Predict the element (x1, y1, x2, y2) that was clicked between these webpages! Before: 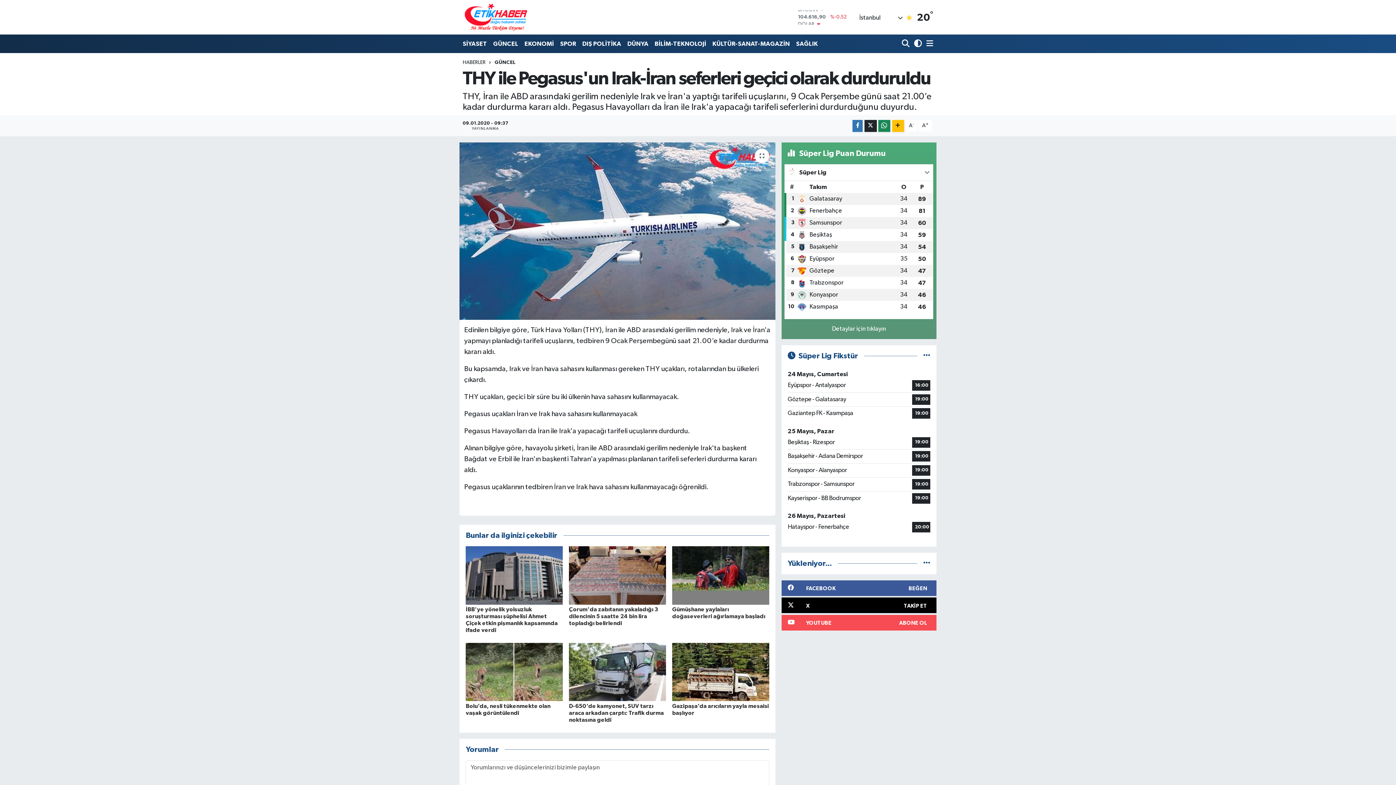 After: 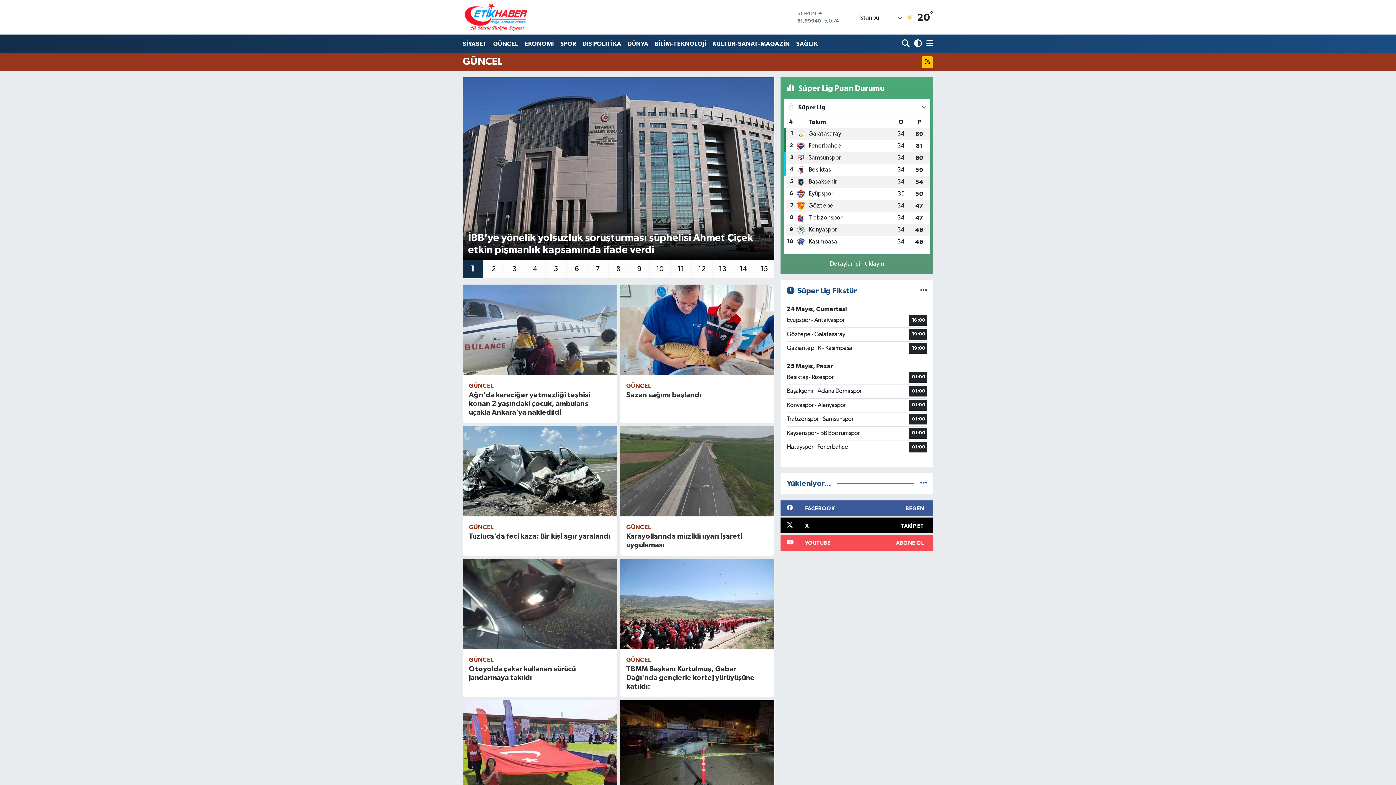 Action: bbox: (494, 59, 515, 65) label: GÜNCEL